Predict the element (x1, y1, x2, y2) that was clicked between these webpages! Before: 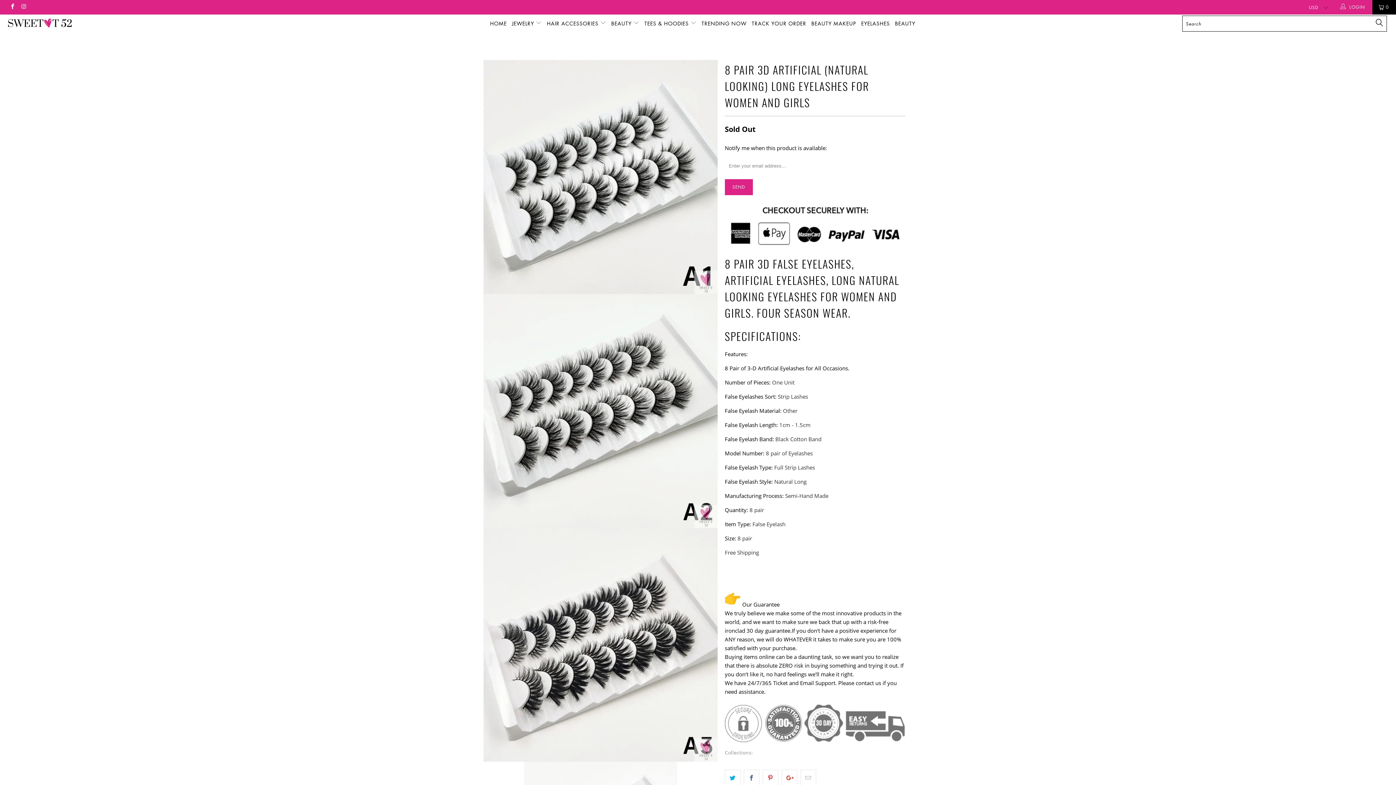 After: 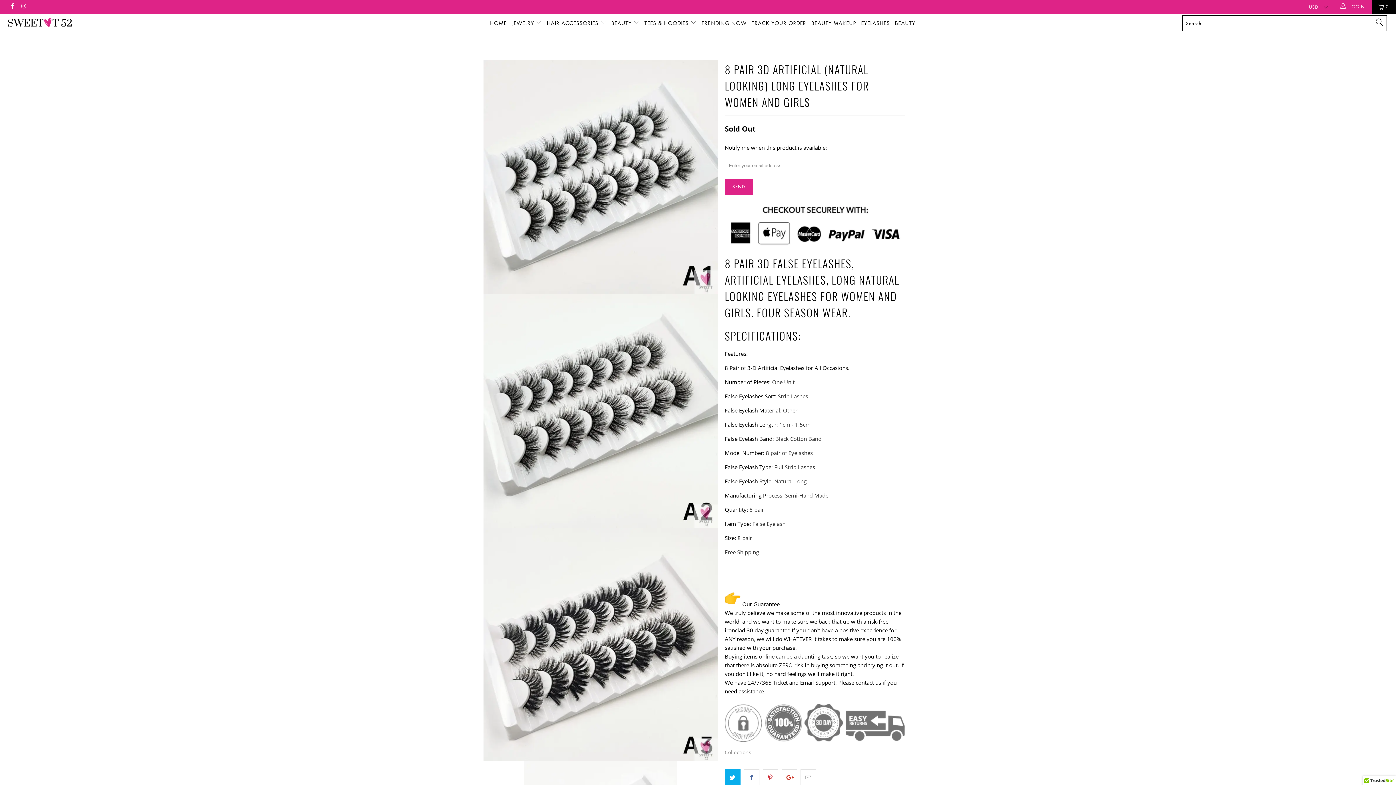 Action: bbox: (725, 770, 740, 786)